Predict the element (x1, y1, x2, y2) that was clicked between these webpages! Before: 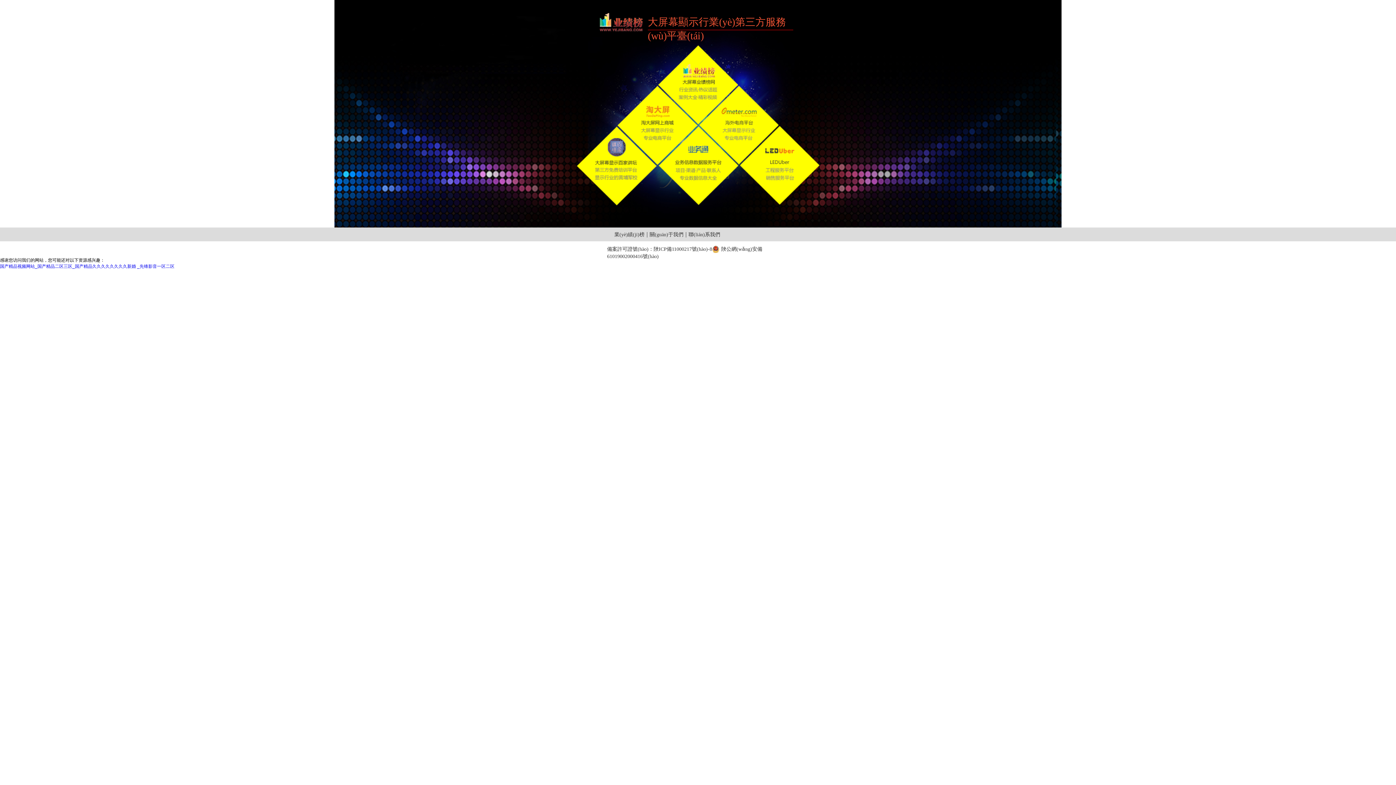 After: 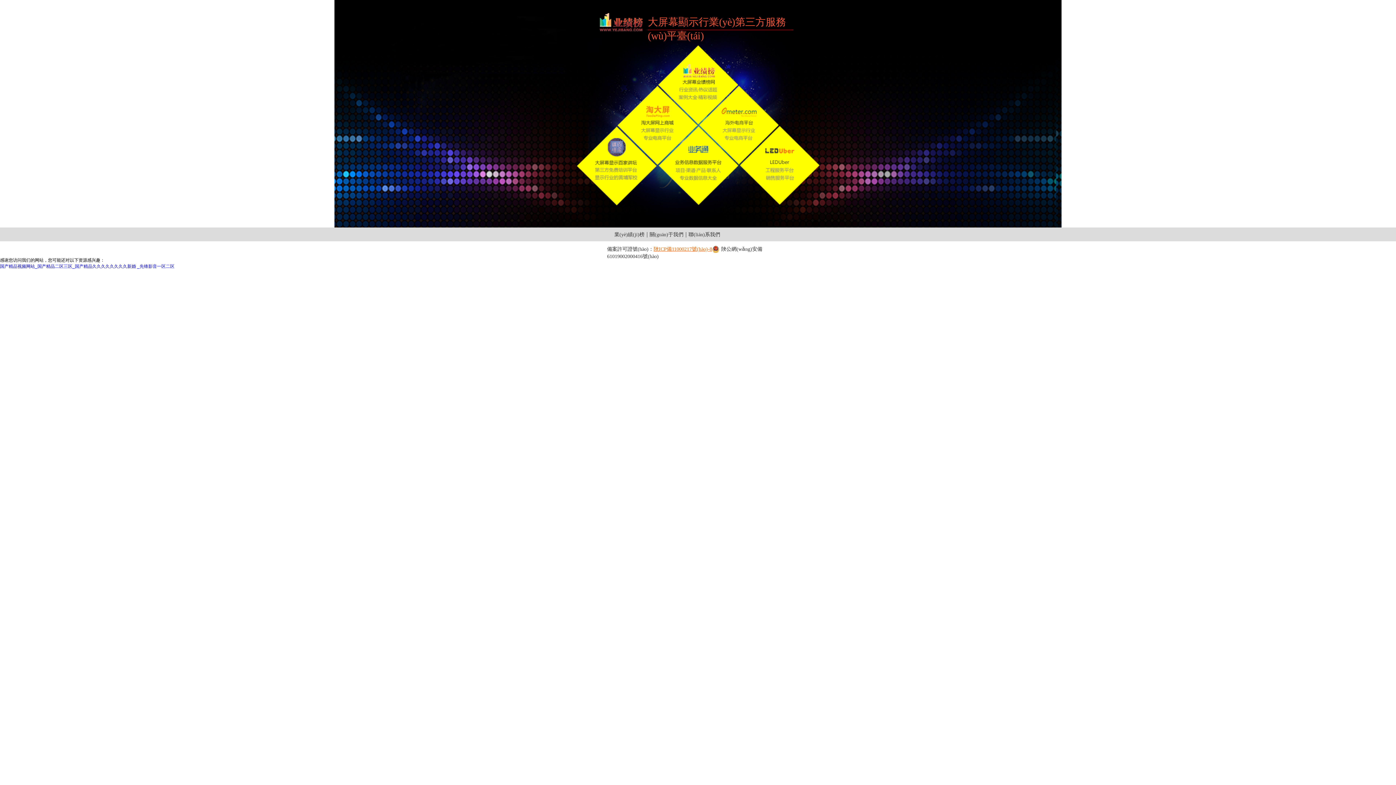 Action: bbox: (653, 246, 712, 252) label: 陜ICP備11000217號(hào)-8